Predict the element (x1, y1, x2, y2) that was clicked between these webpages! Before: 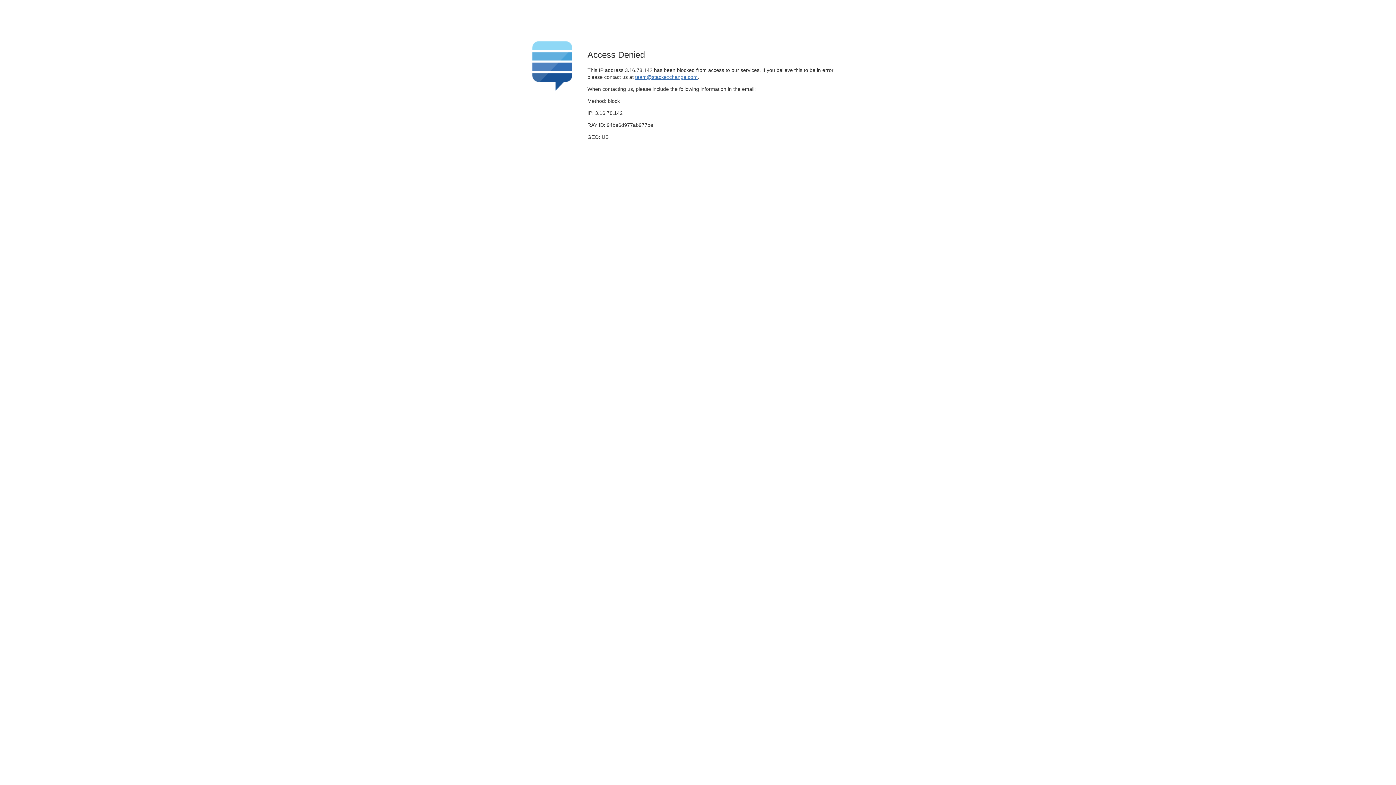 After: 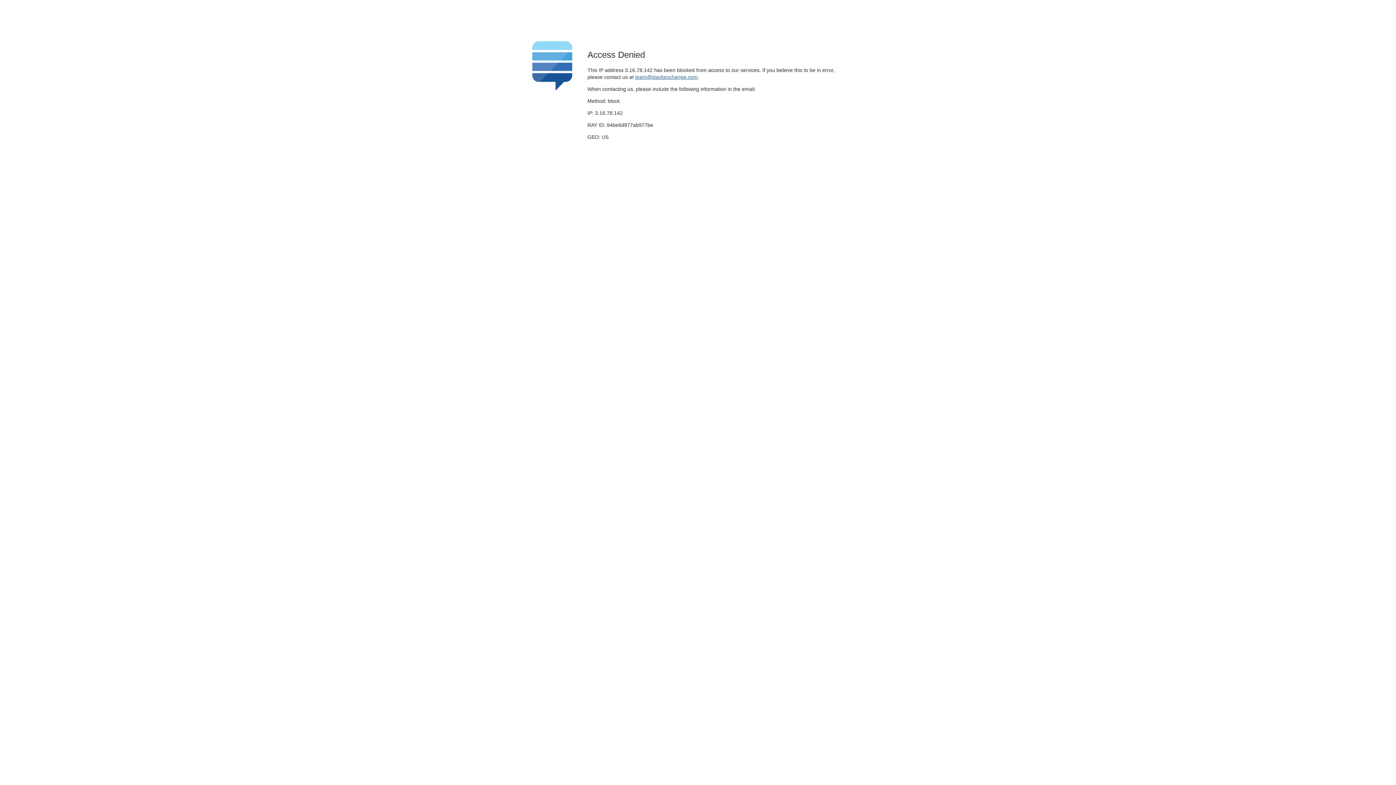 Action: label: team@stackexchange.com bbox: (635, 74, 697, 79)